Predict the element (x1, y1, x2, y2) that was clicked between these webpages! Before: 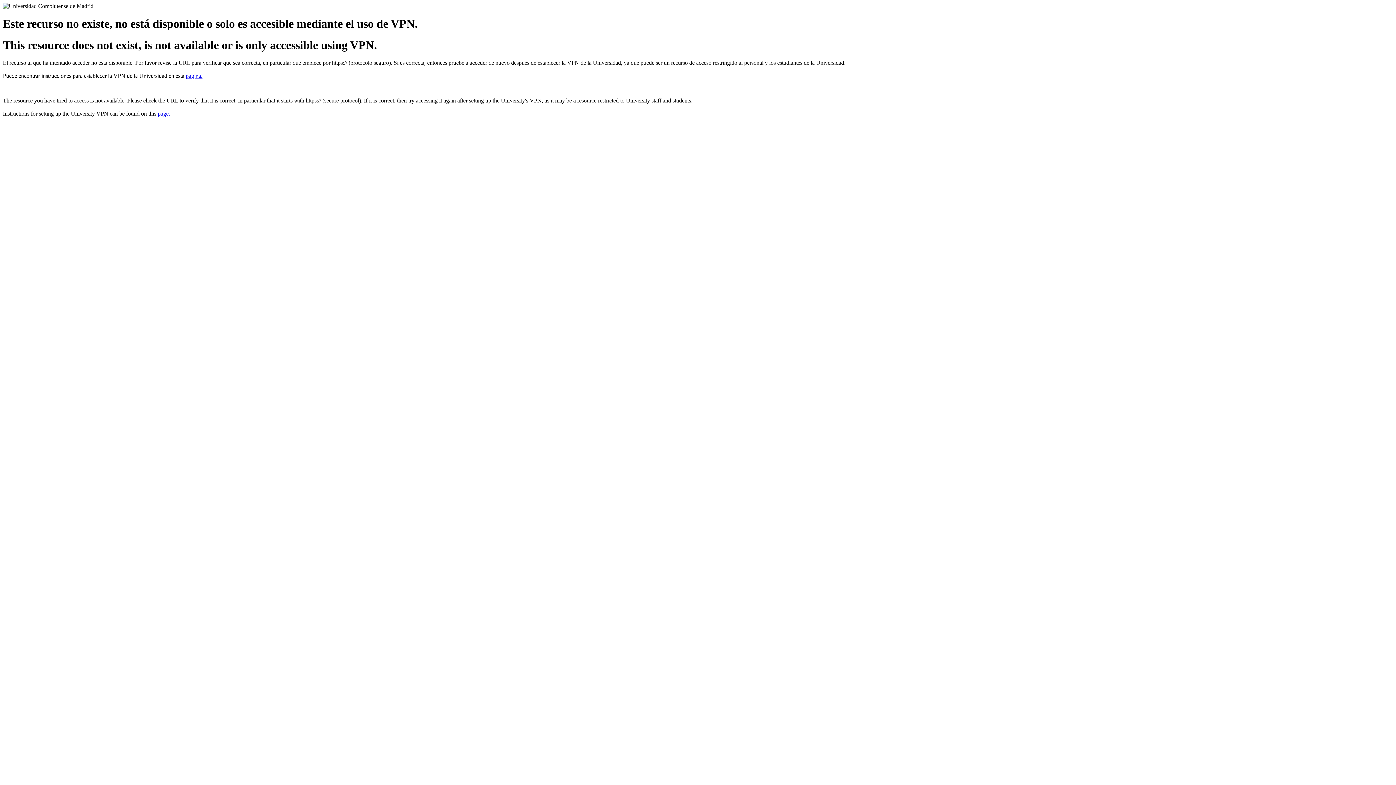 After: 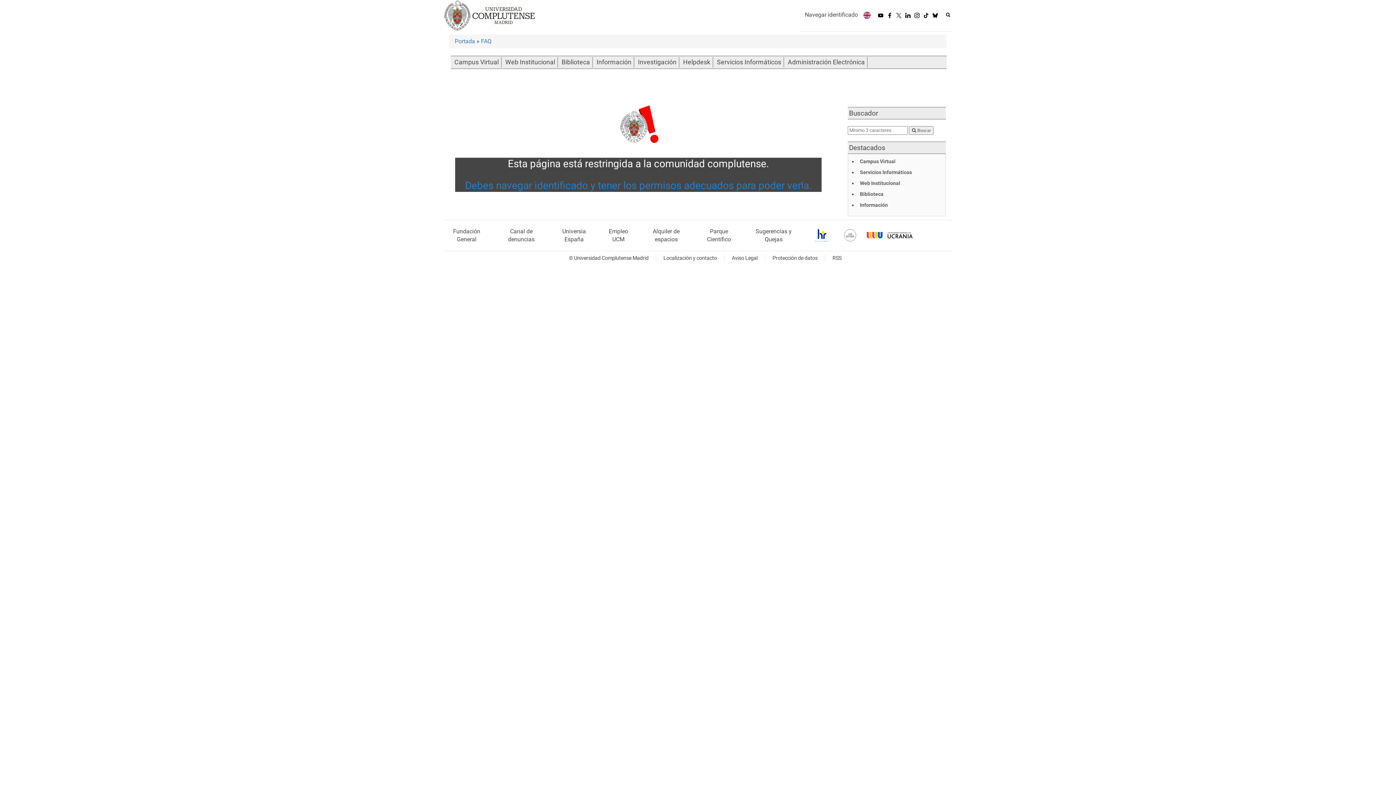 Action: bbox: (185, 72, 202, 79) label: página.